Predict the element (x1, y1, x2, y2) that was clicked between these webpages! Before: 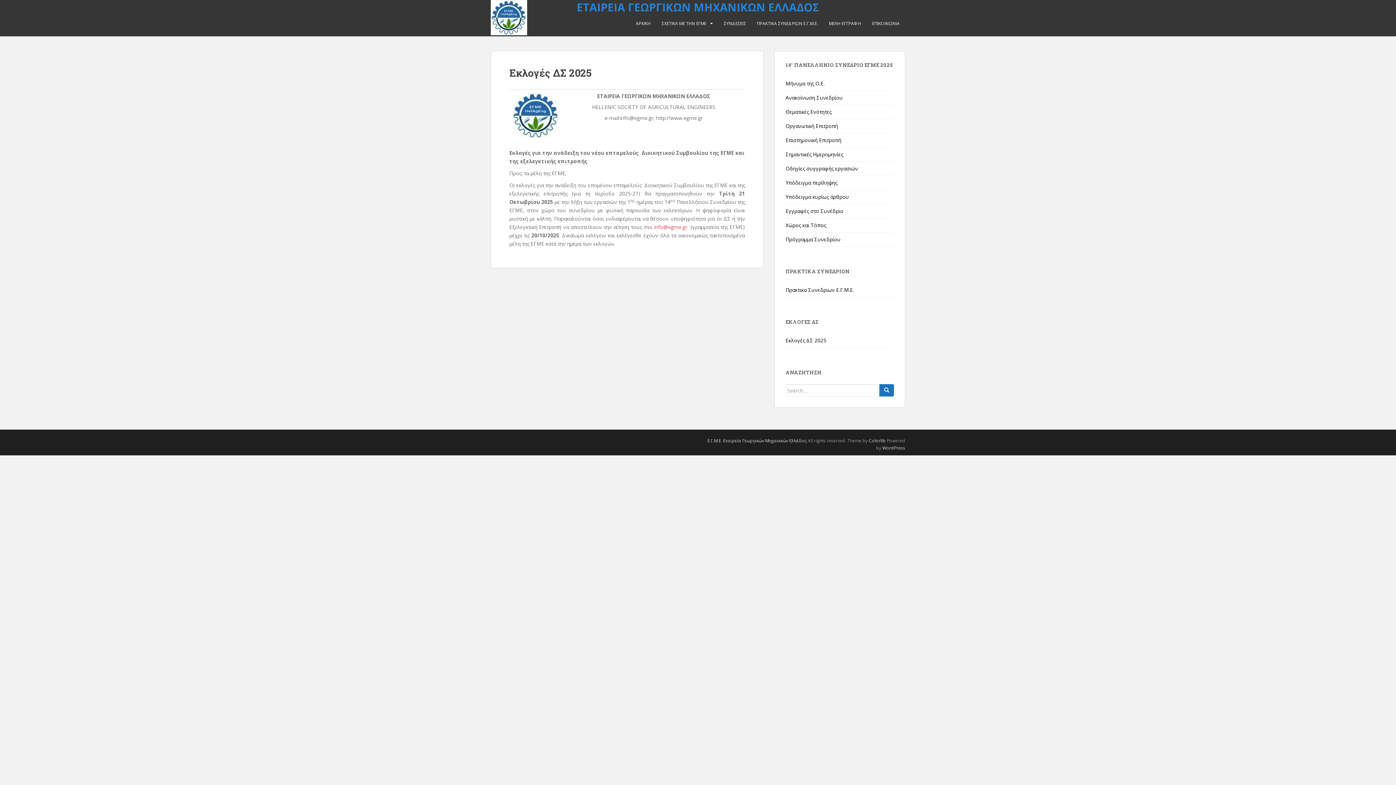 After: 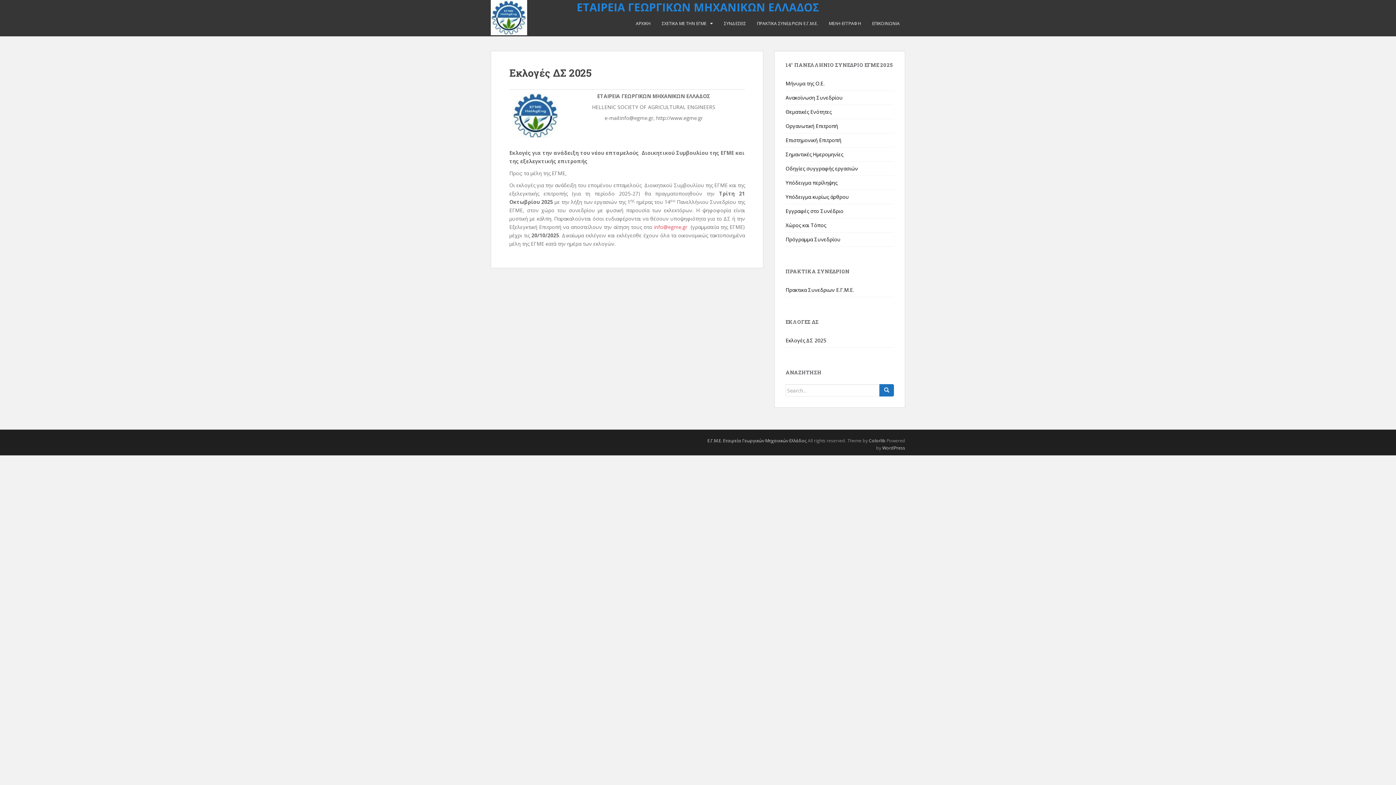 Action: label: Εκλογές ΔΣ 2025 bbox: (785, 333, 894, 348)